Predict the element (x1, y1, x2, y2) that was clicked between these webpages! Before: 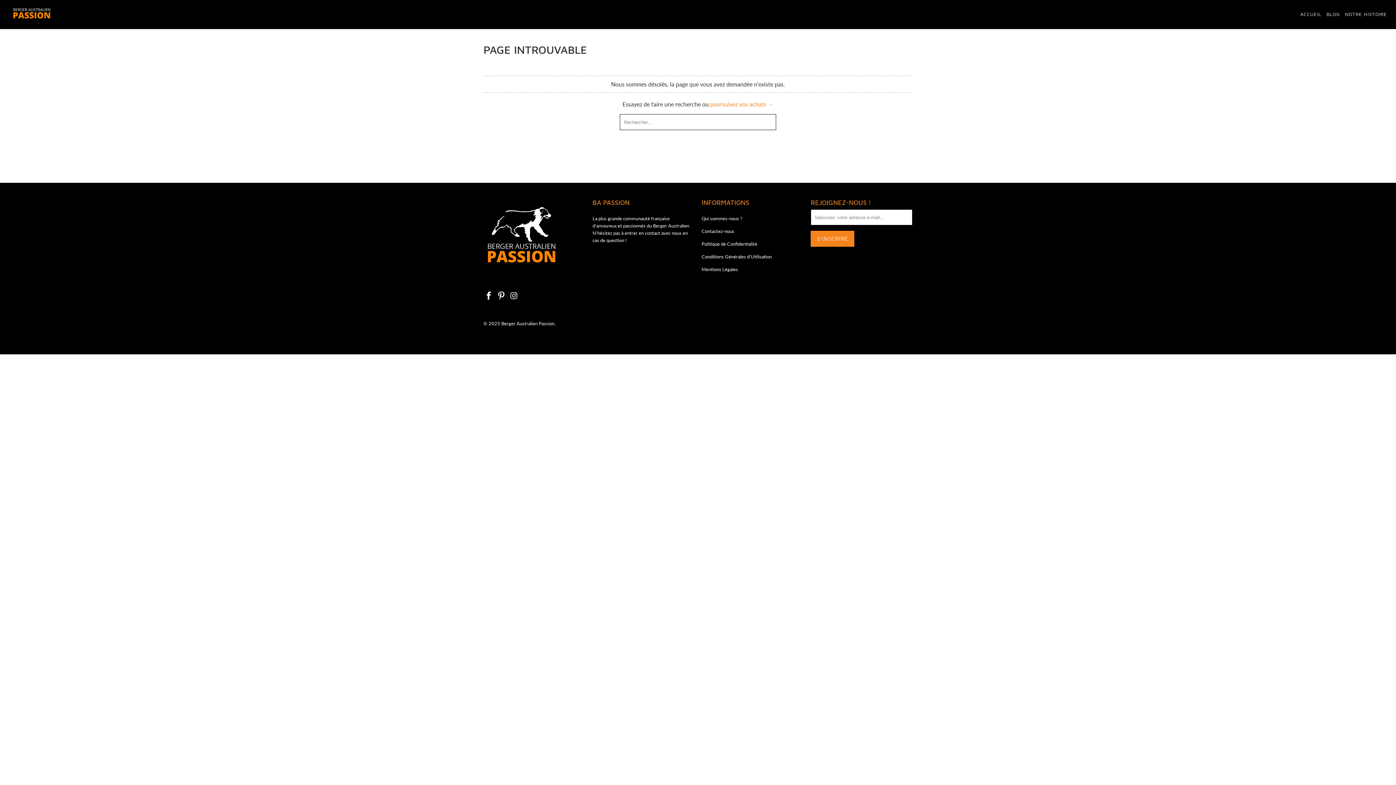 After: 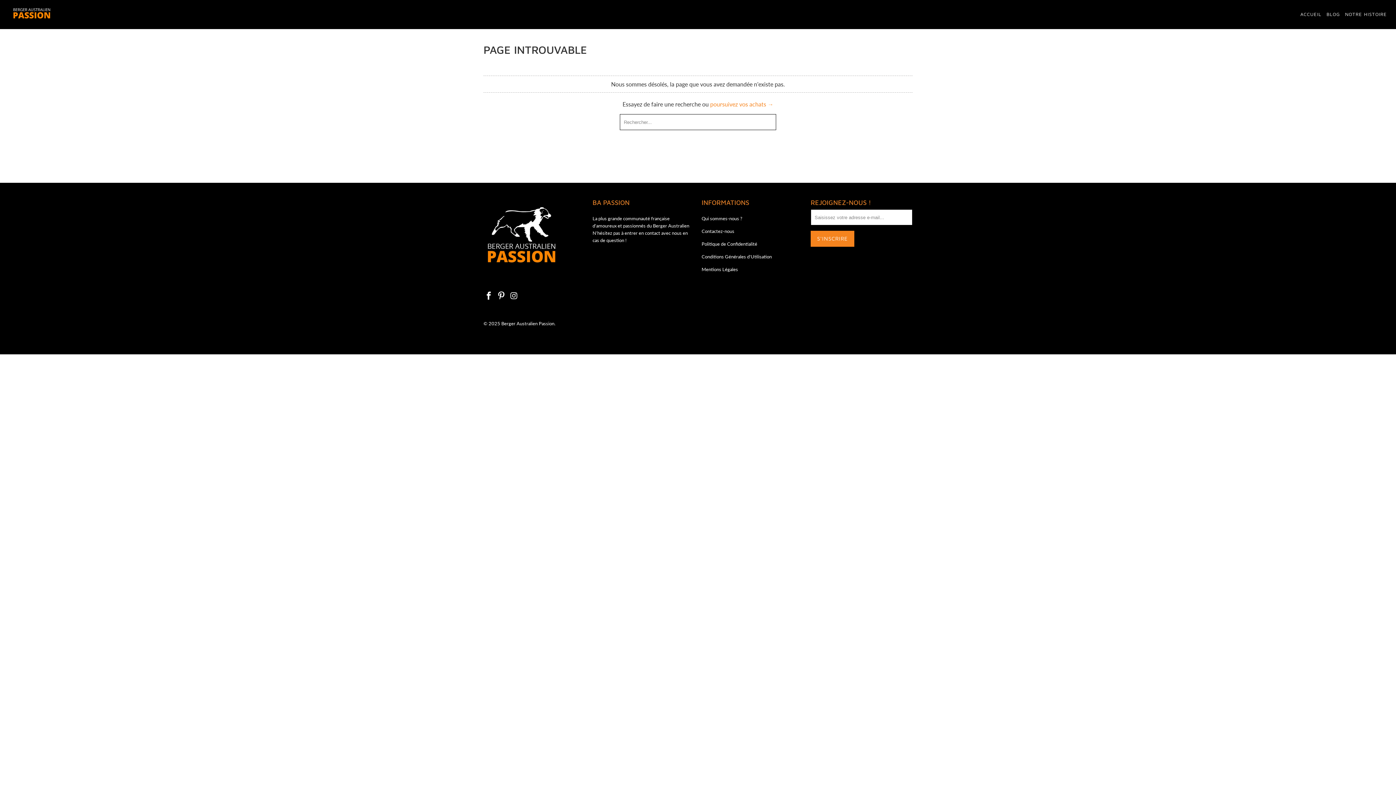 Action: bbox: (508, 291, 519, 300)